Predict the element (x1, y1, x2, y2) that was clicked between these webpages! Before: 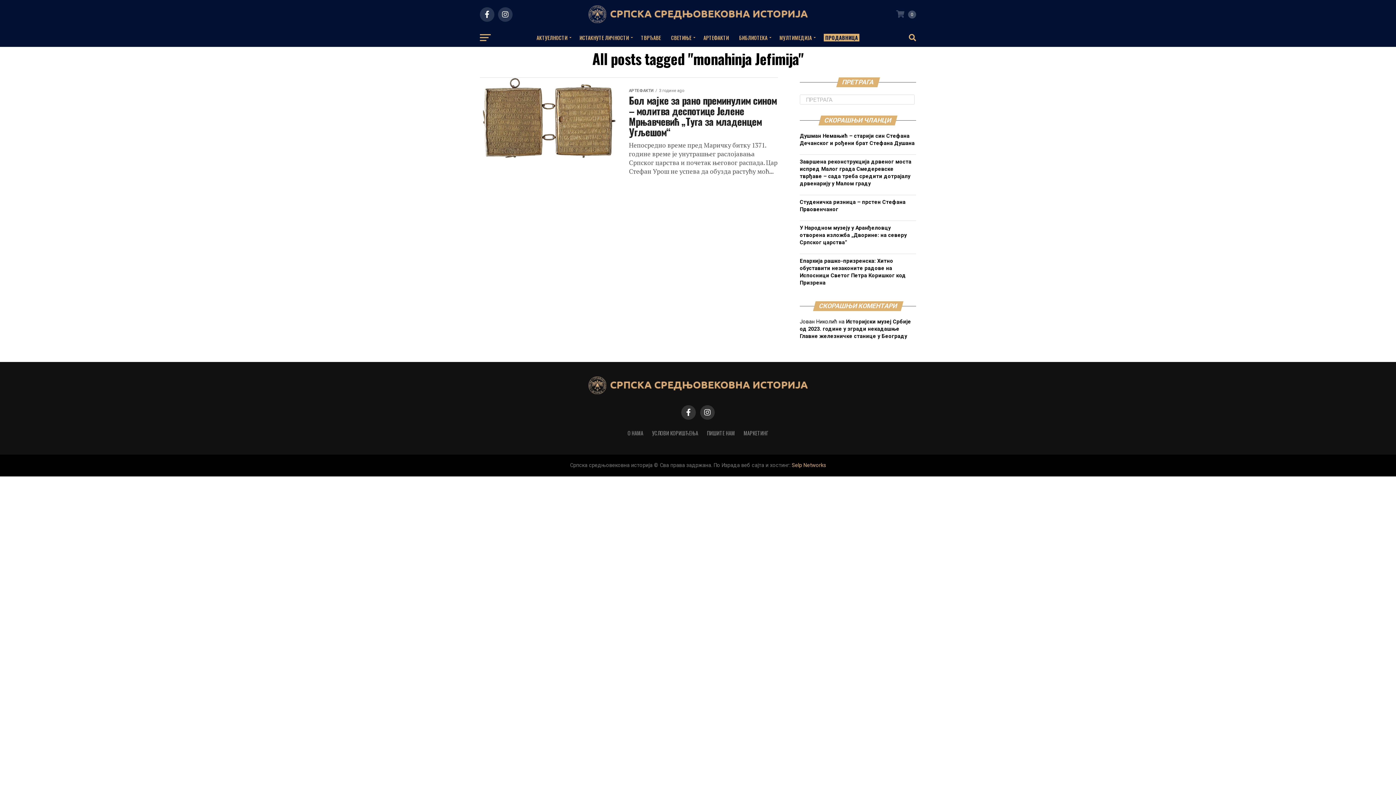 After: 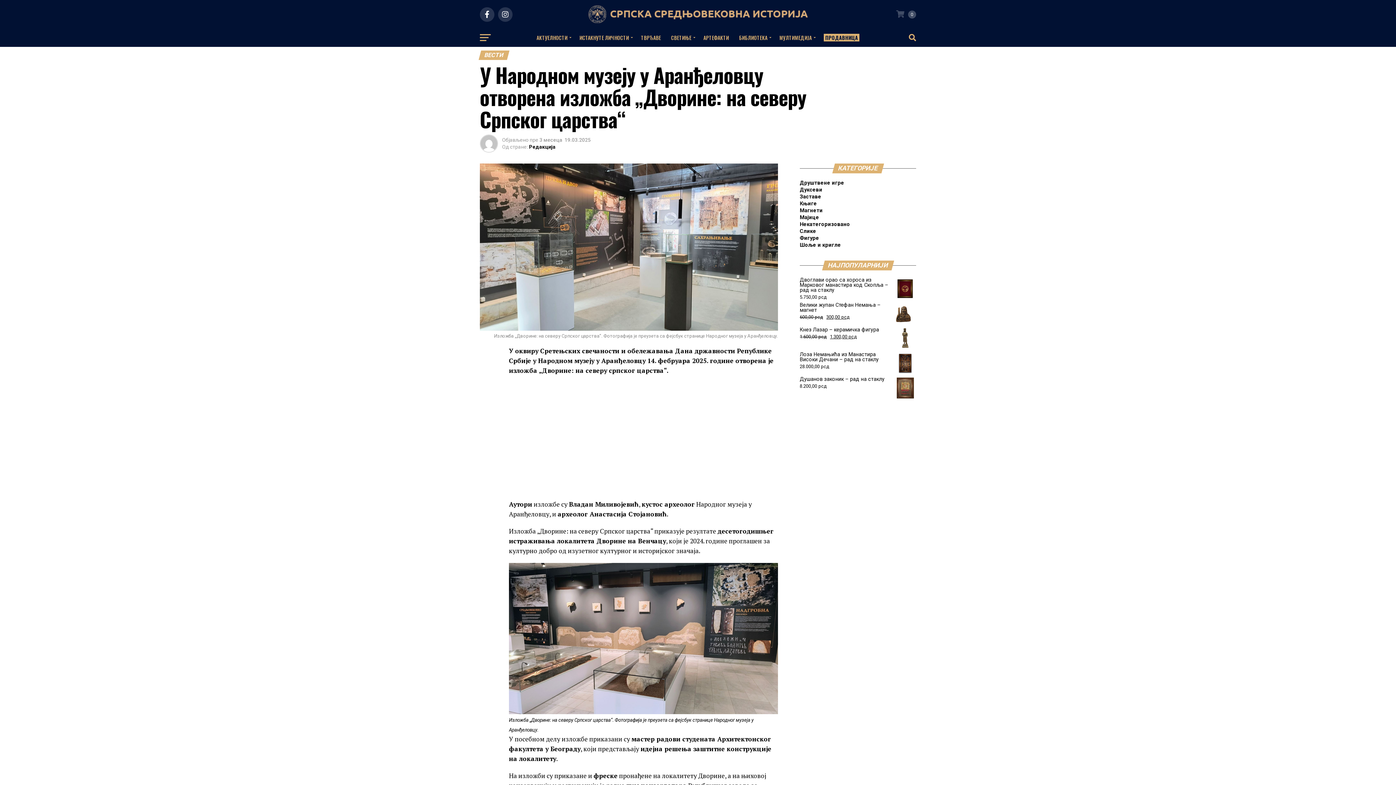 Action: bbox: (800, 225, 906, 245) label: У Народном музеју у Аранђеловцу отворена изложба „Дворине: на северу Српског царства“